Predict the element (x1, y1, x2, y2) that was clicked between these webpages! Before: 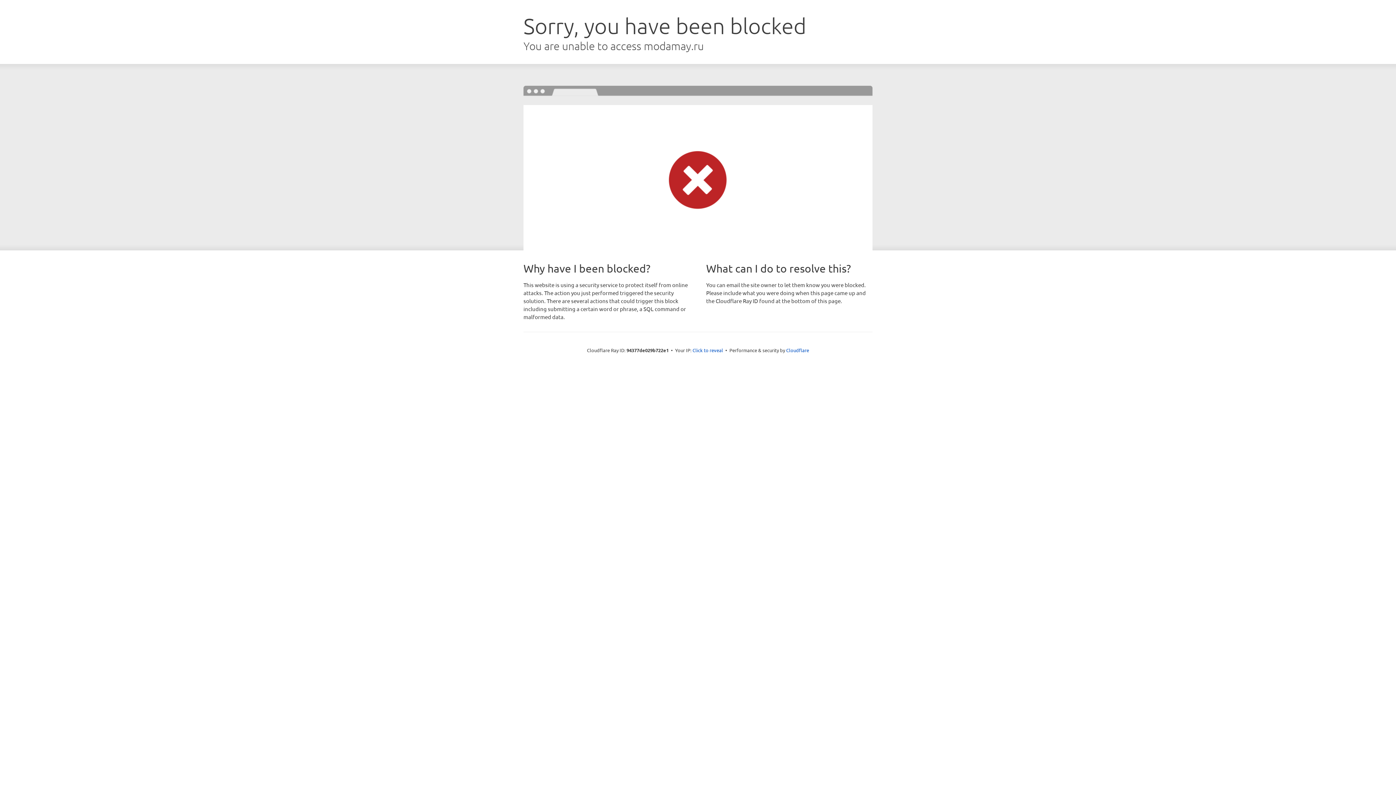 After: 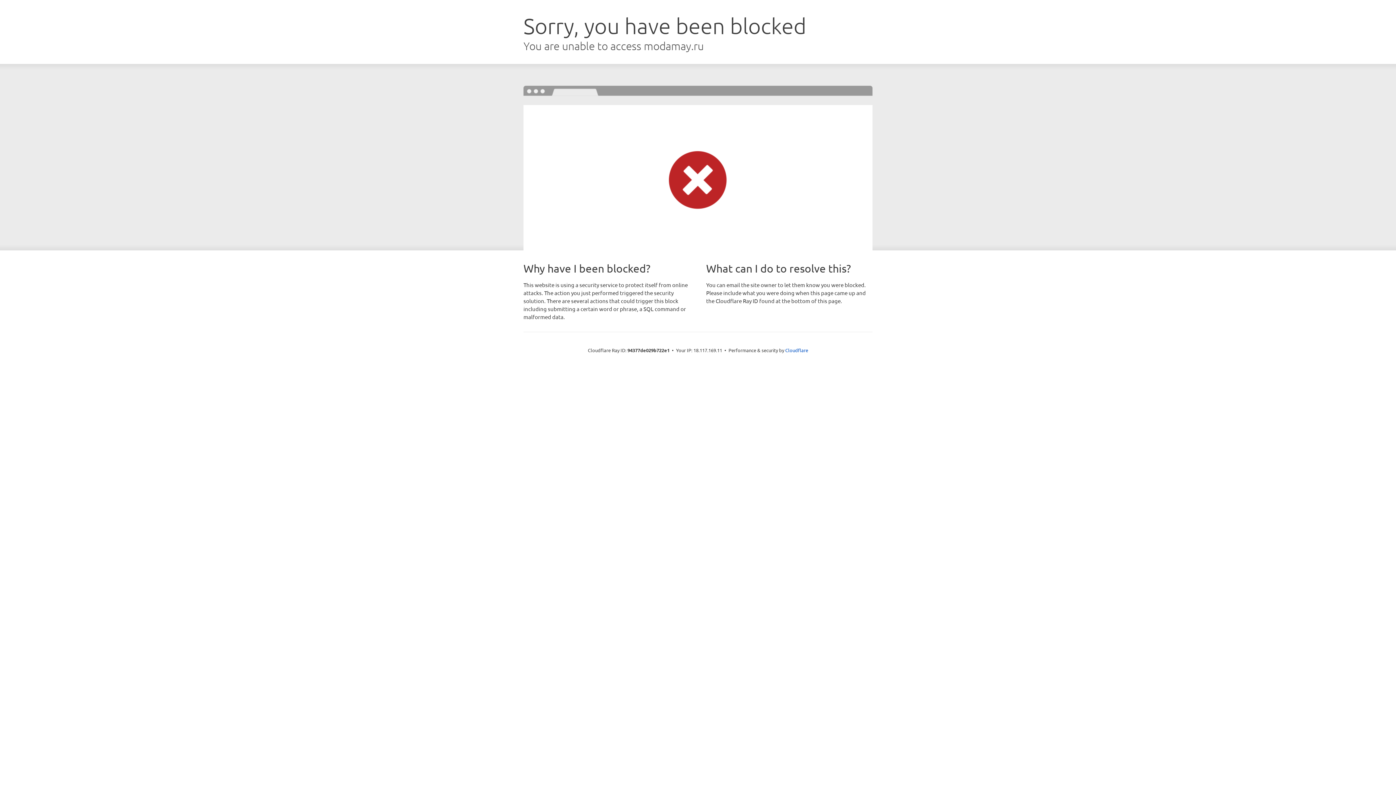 Action: label: Click to reveal bbox: (692, 346, 723, 353)